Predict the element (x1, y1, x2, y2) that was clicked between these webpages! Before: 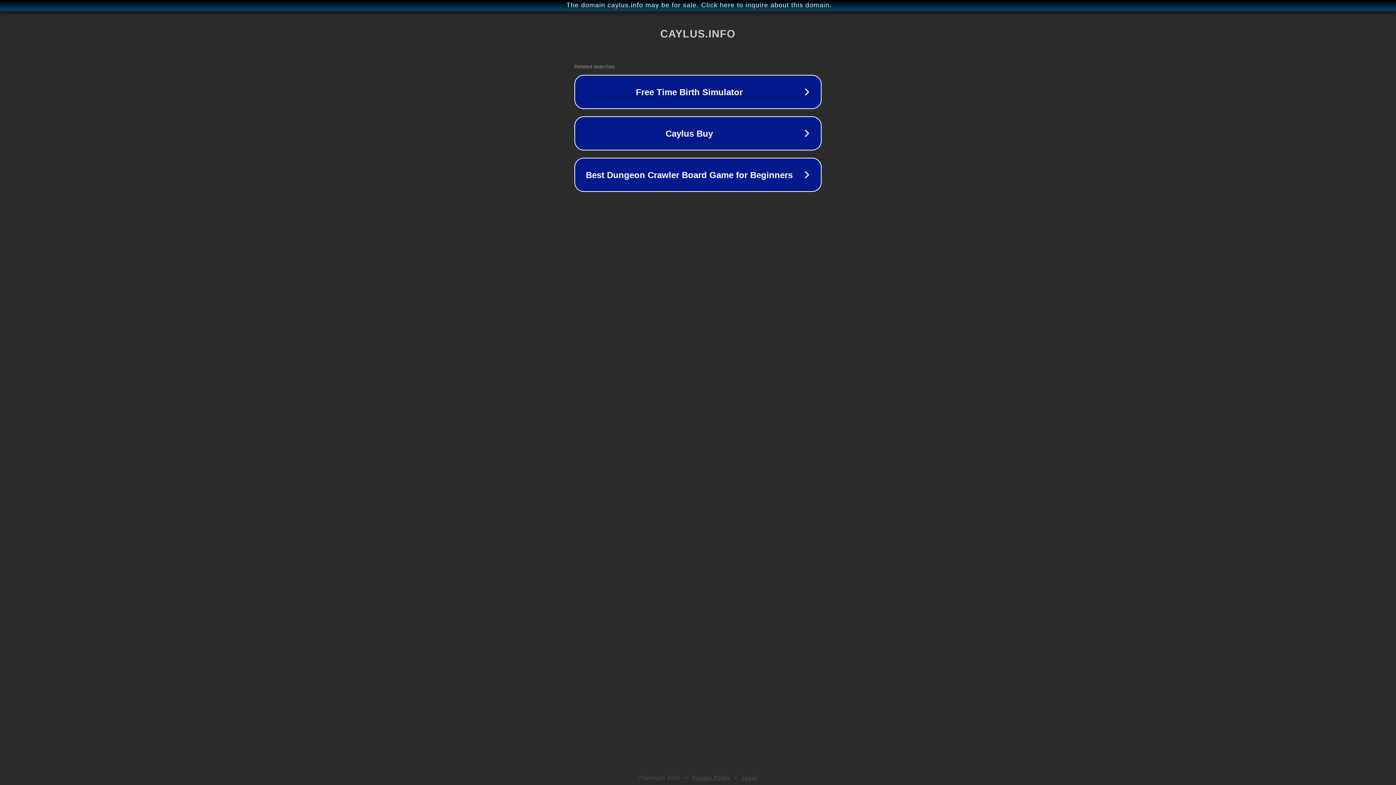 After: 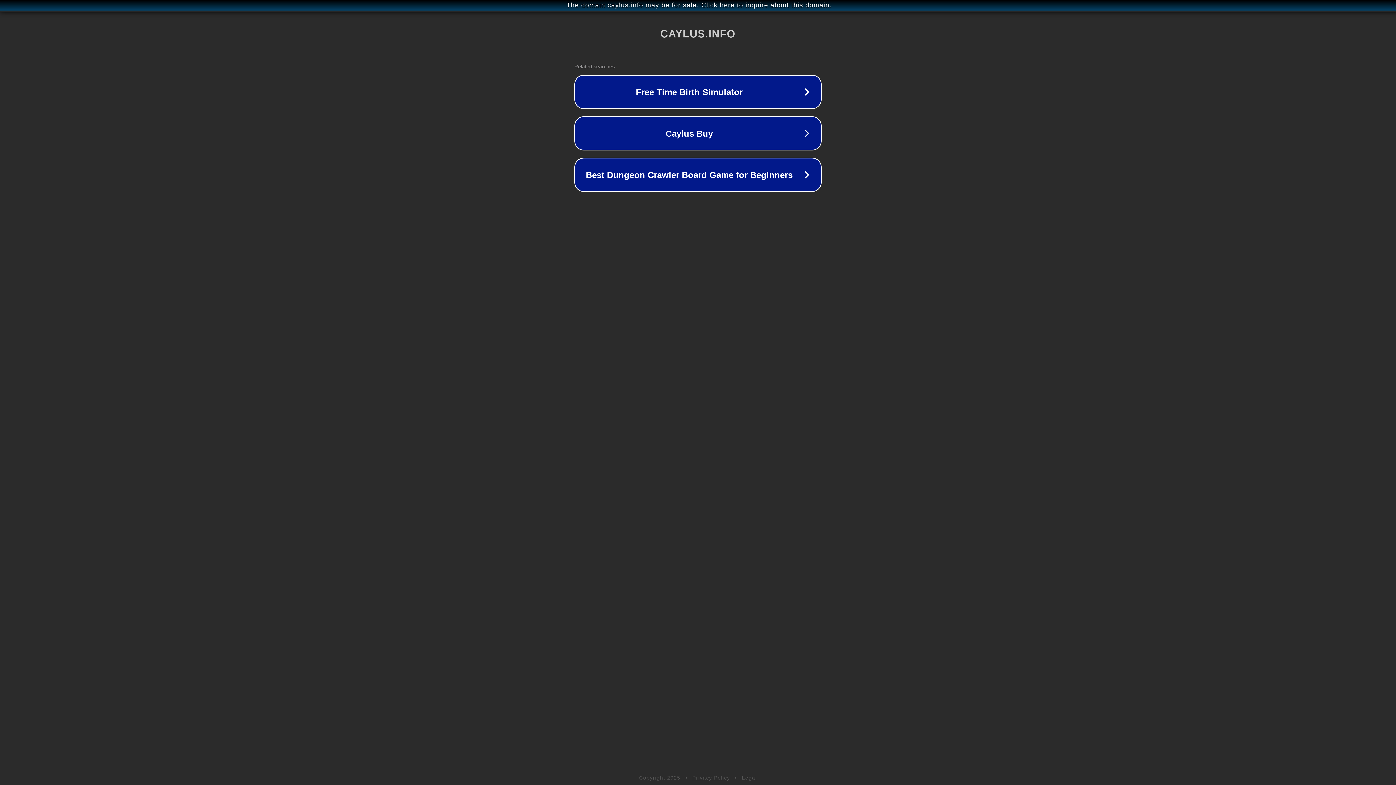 Action: label: Legal bbox: (742, 775, 757, 781)